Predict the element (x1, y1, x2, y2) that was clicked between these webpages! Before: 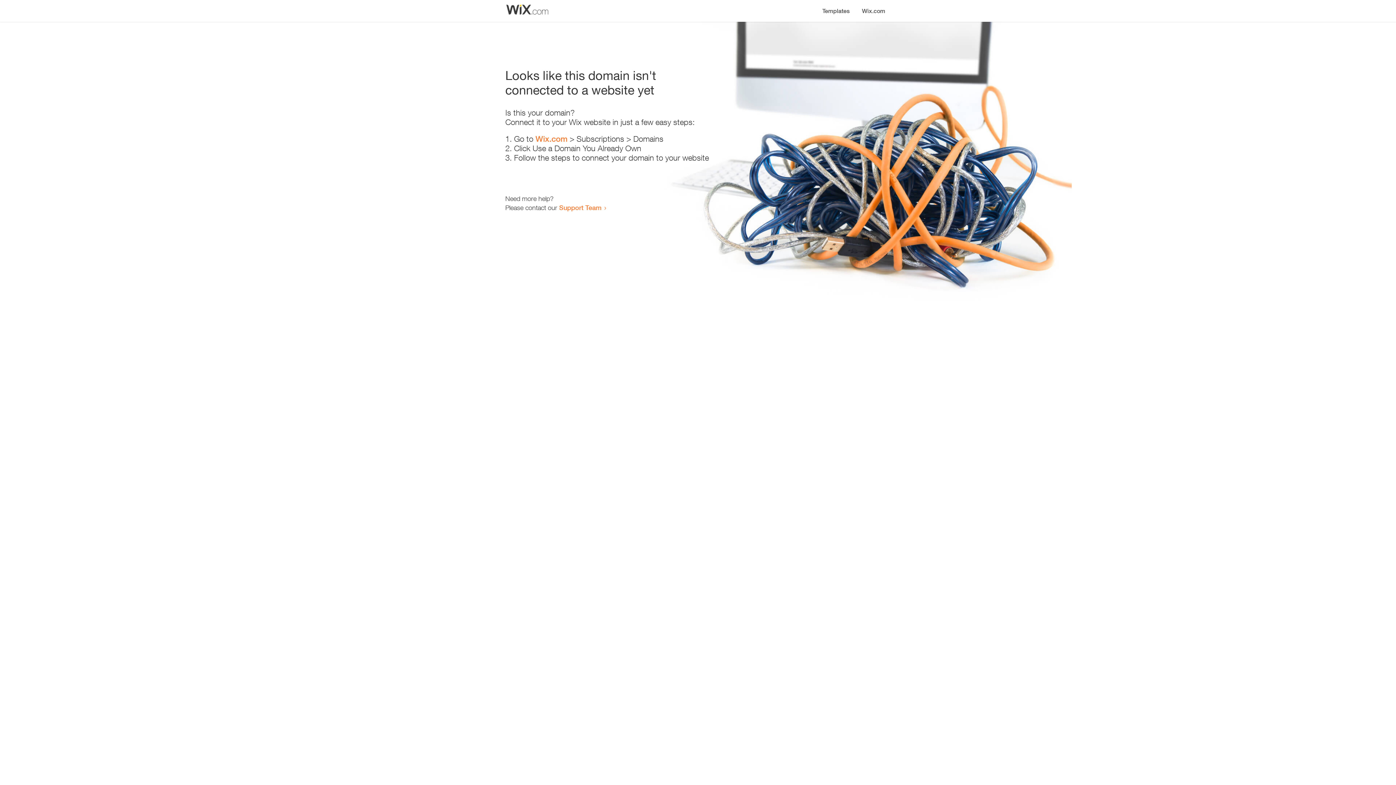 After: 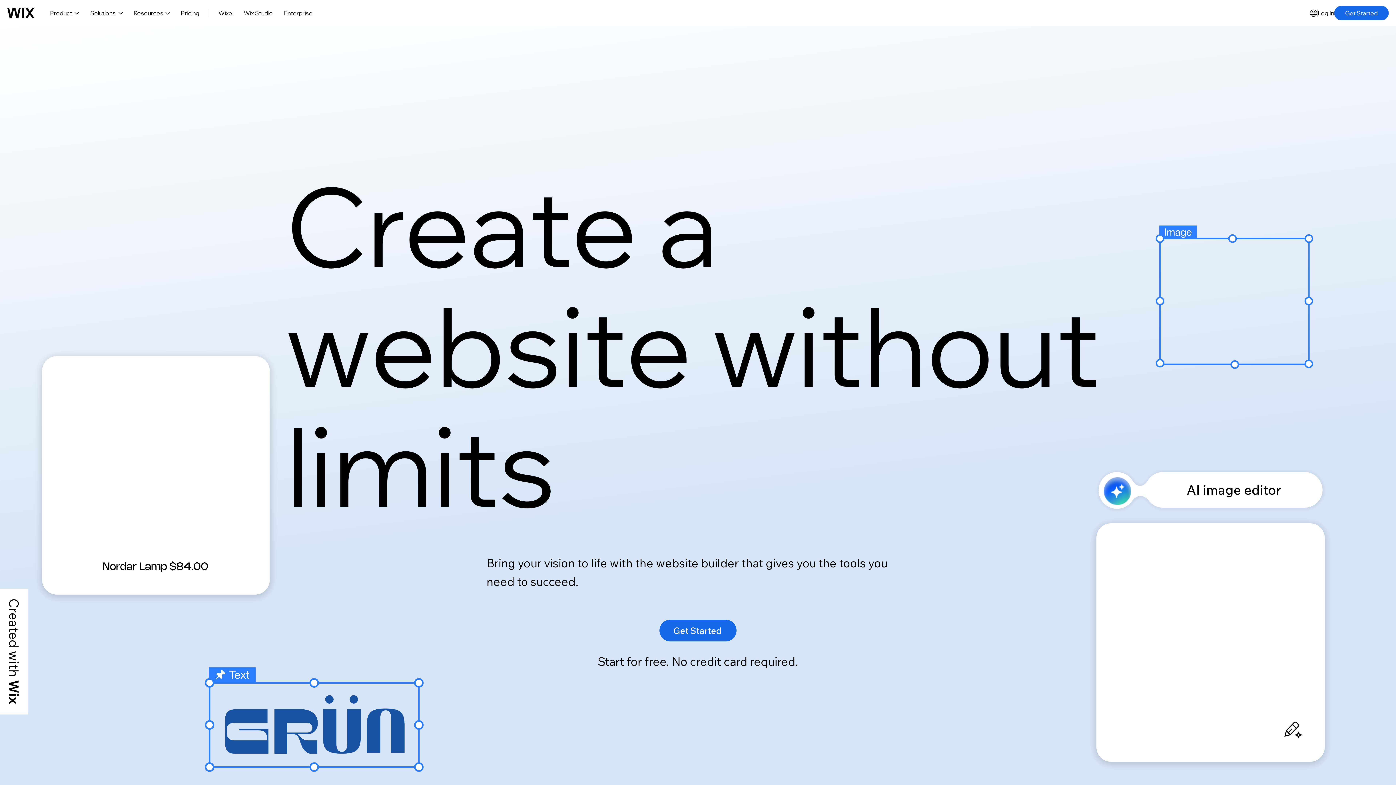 Action: bbox: (535, 134, 567, 143) label: Wix.com